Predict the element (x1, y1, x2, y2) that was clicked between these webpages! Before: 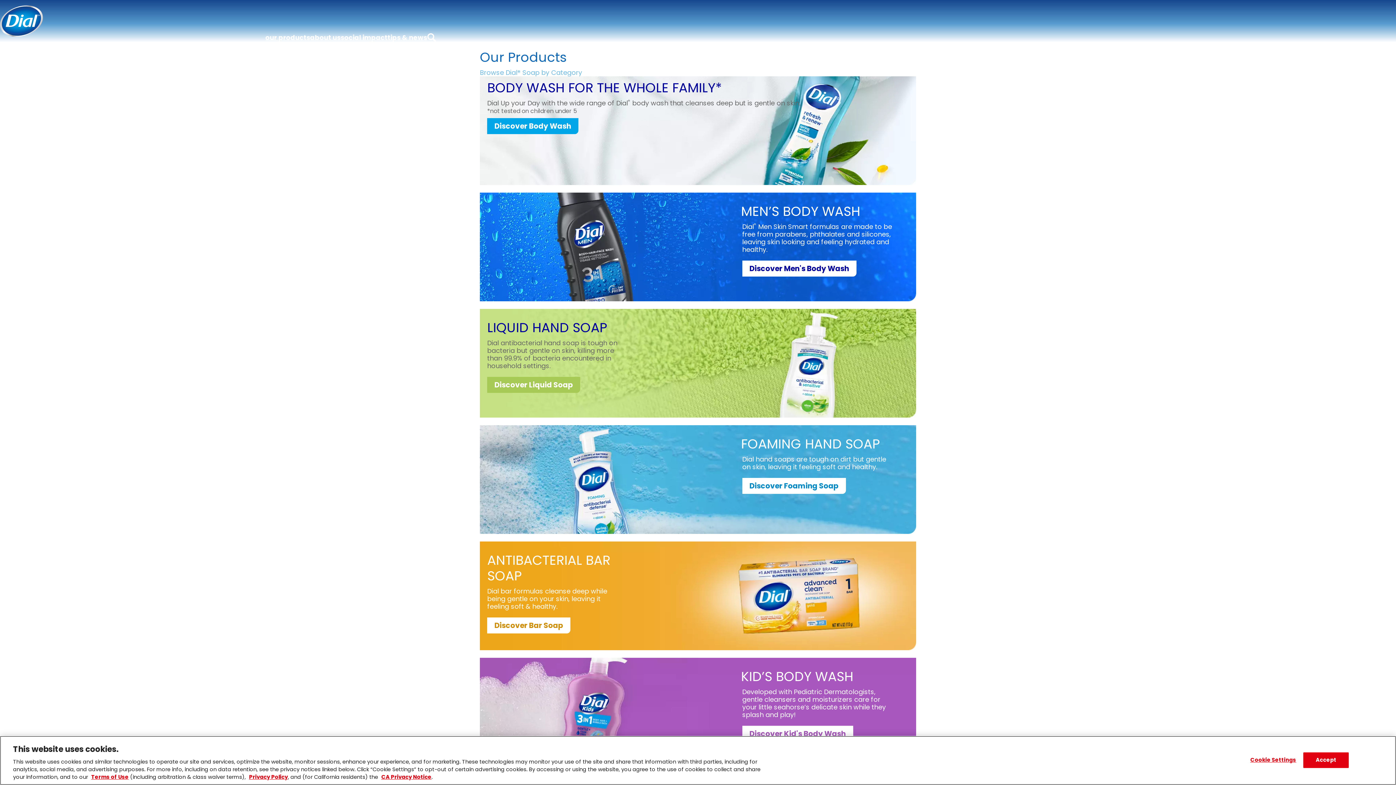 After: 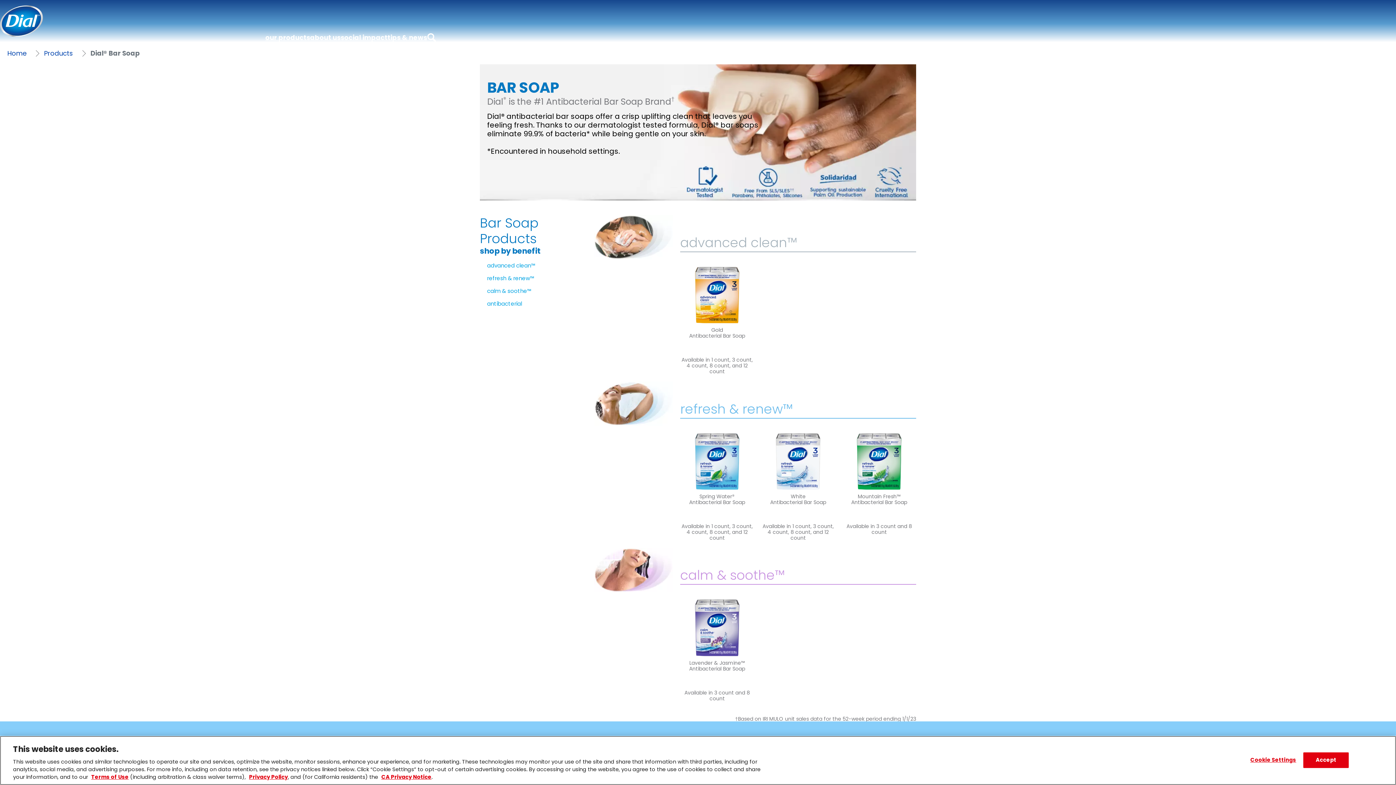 Action: label: Click to buy antibacterial bar soap product bbox: (487, 617, 570, 633)